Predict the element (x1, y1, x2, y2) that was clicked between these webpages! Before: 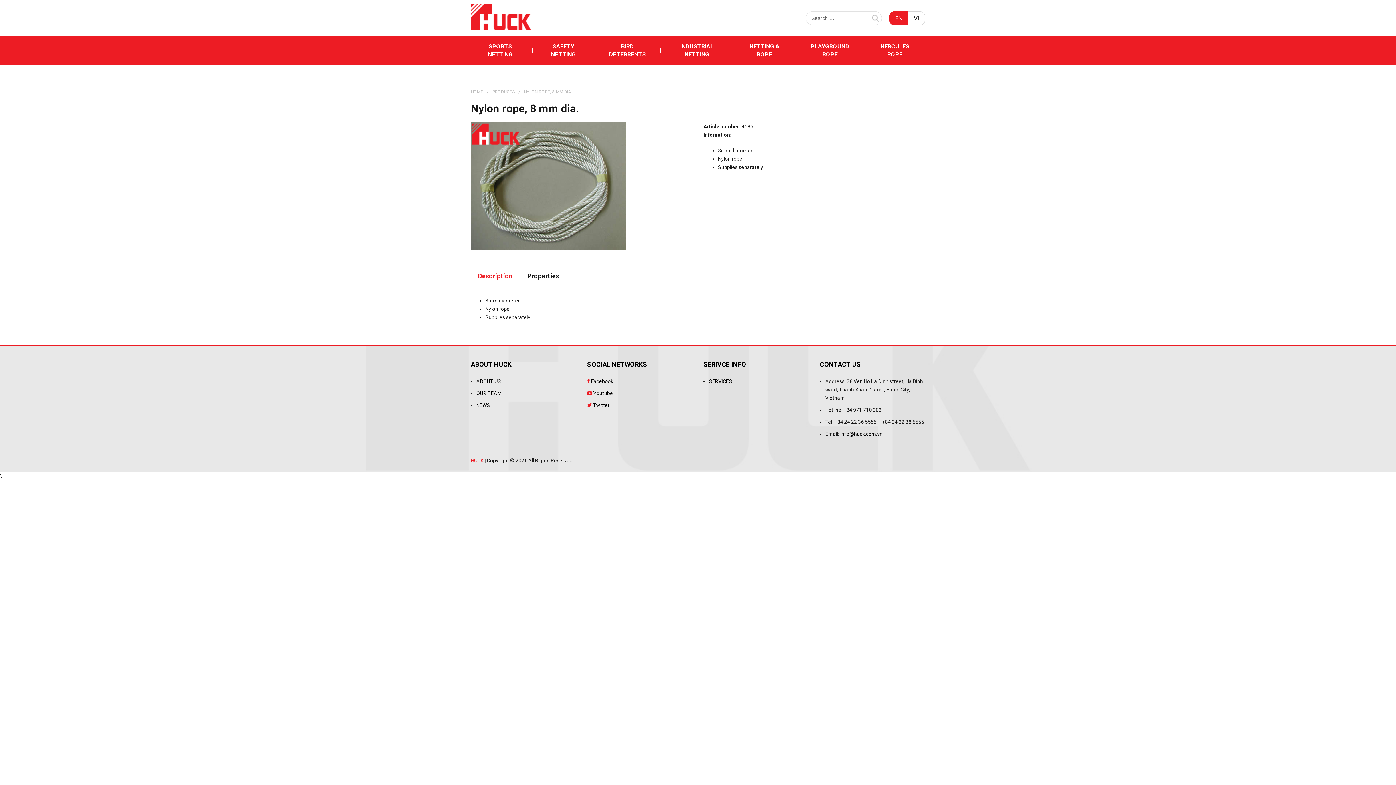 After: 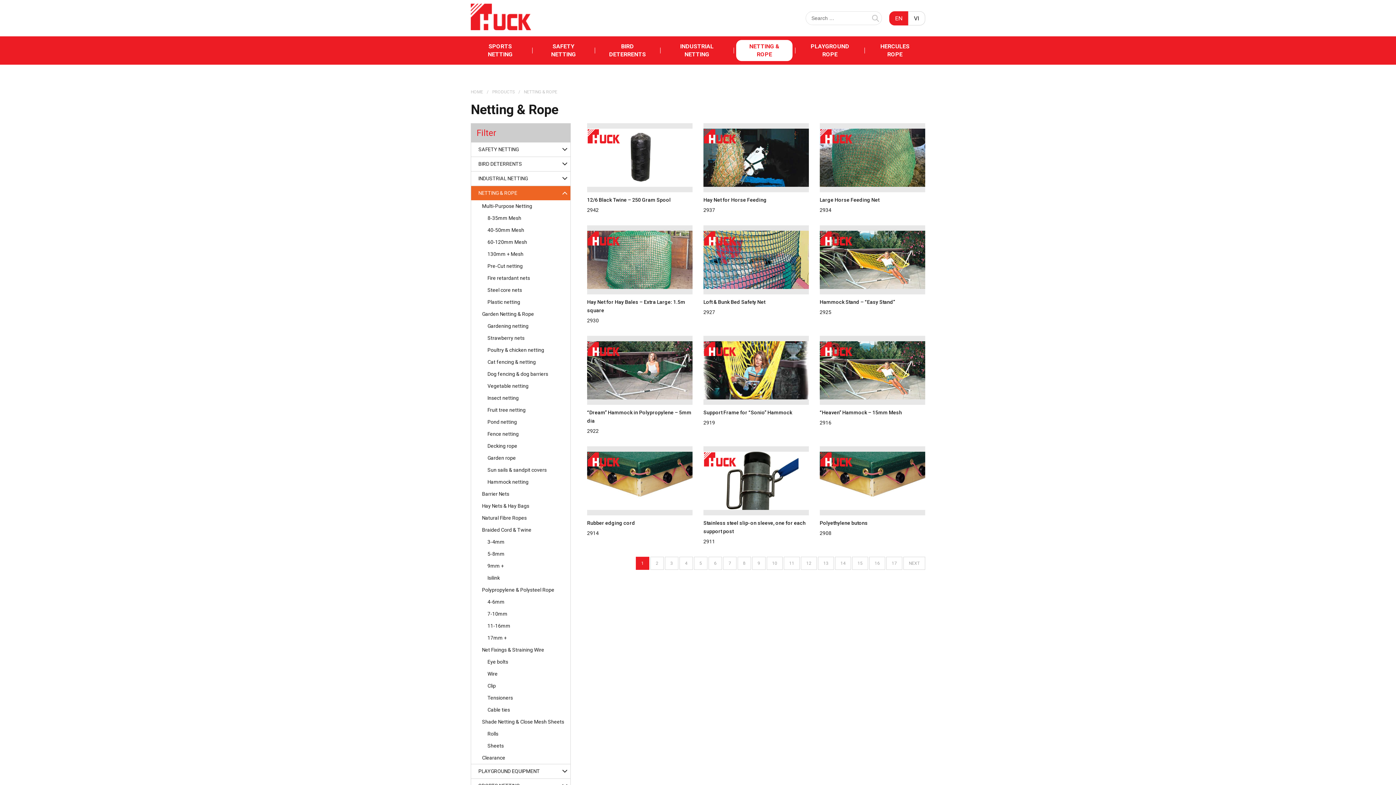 Action: bbox: (736, 40, 792, 61) label: NETTING & ROPE